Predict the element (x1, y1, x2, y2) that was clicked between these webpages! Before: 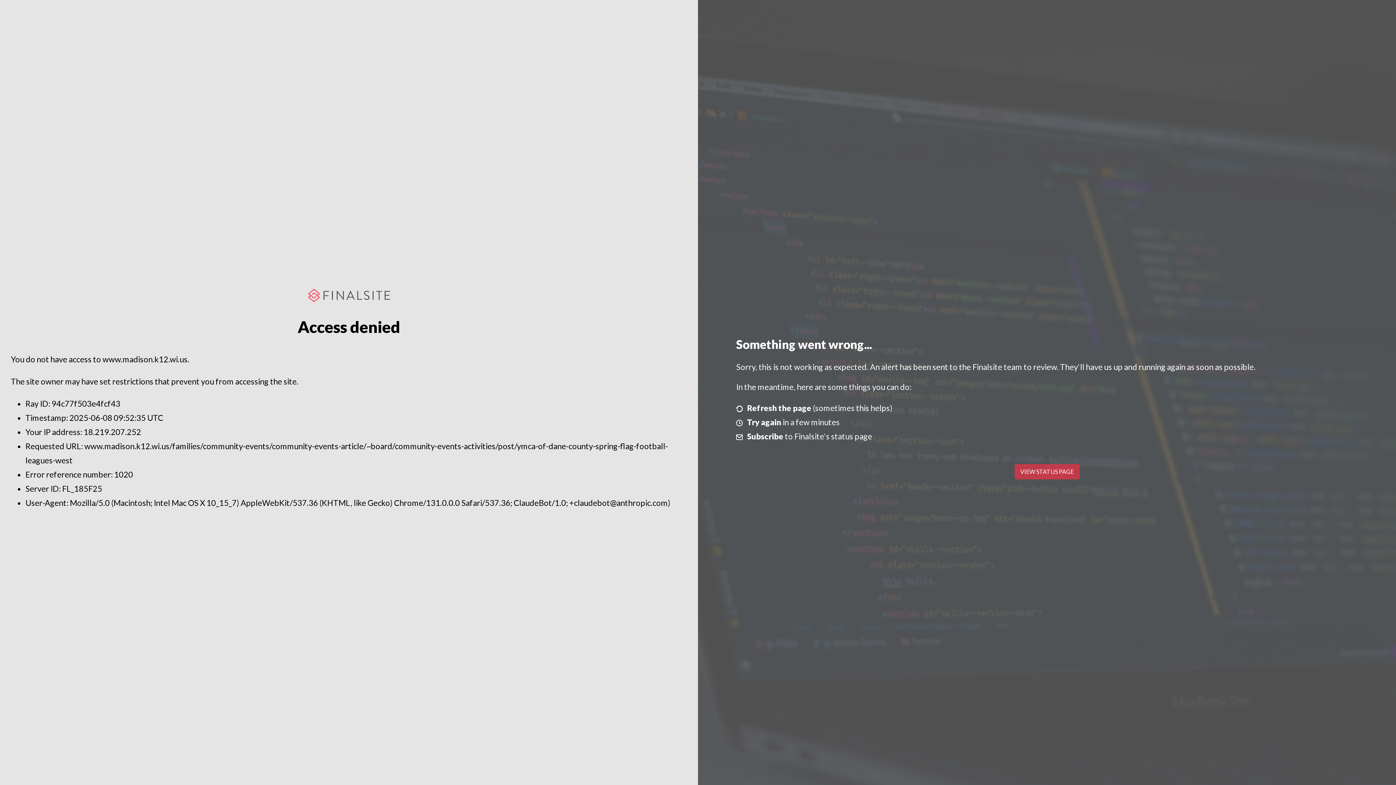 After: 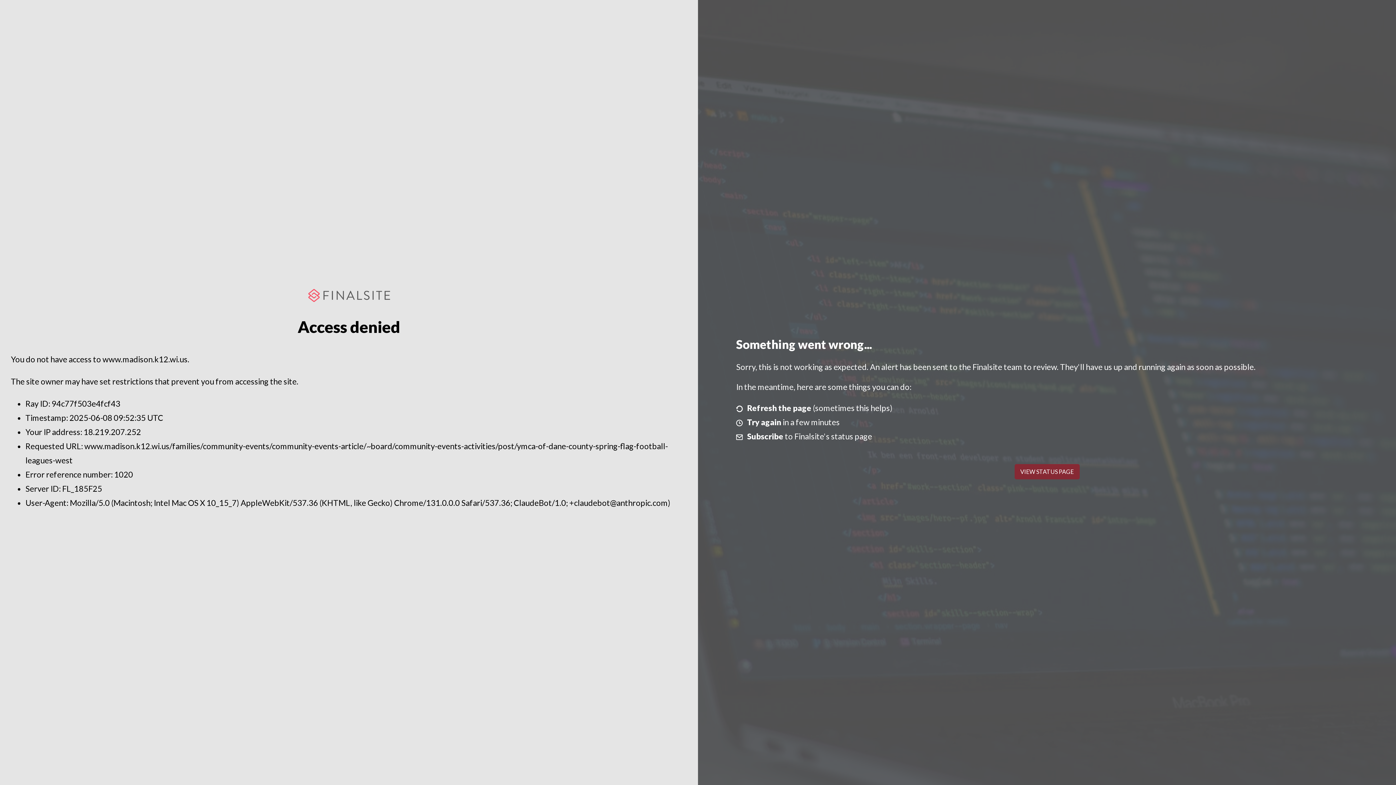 Action: label: VIEW STATUS PAGE bbox: (1014, 464, 1079, 479)